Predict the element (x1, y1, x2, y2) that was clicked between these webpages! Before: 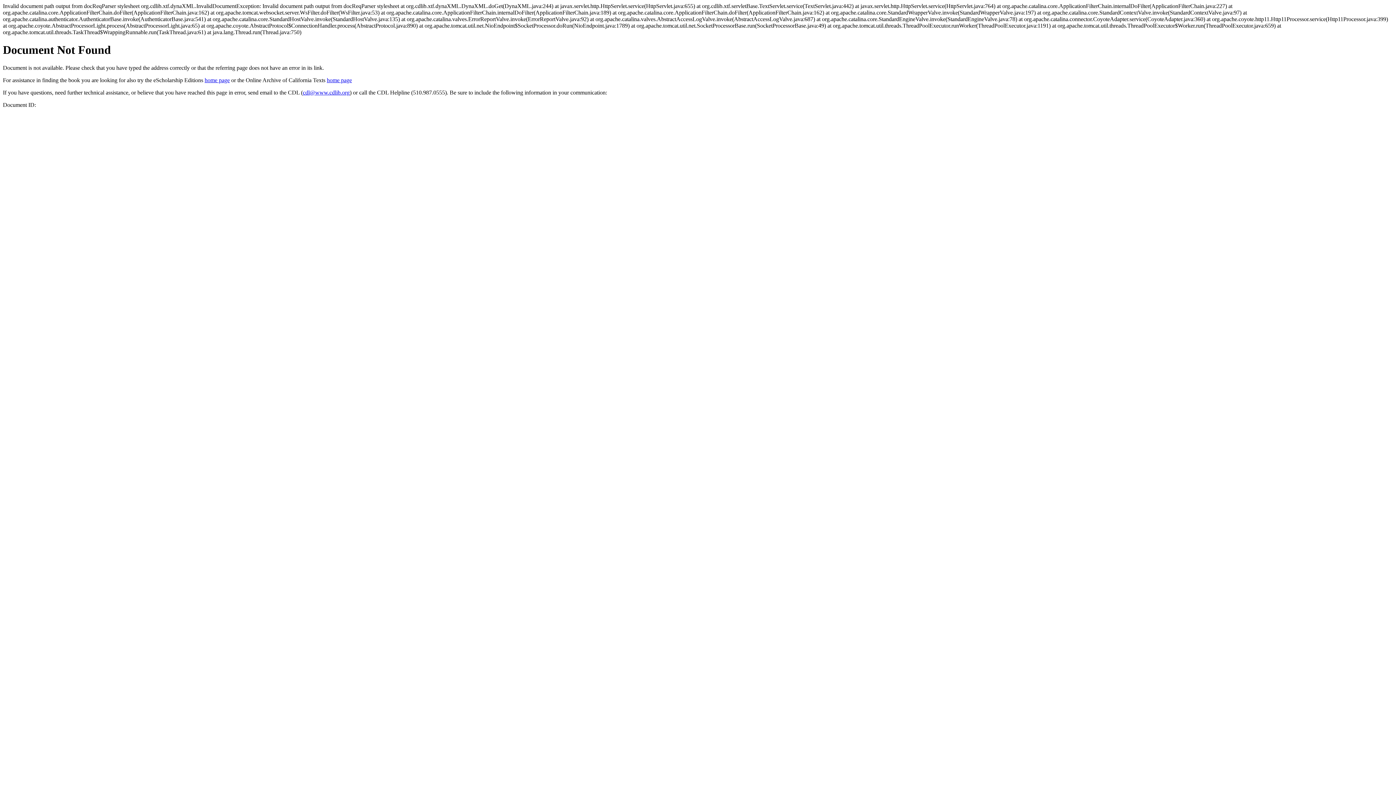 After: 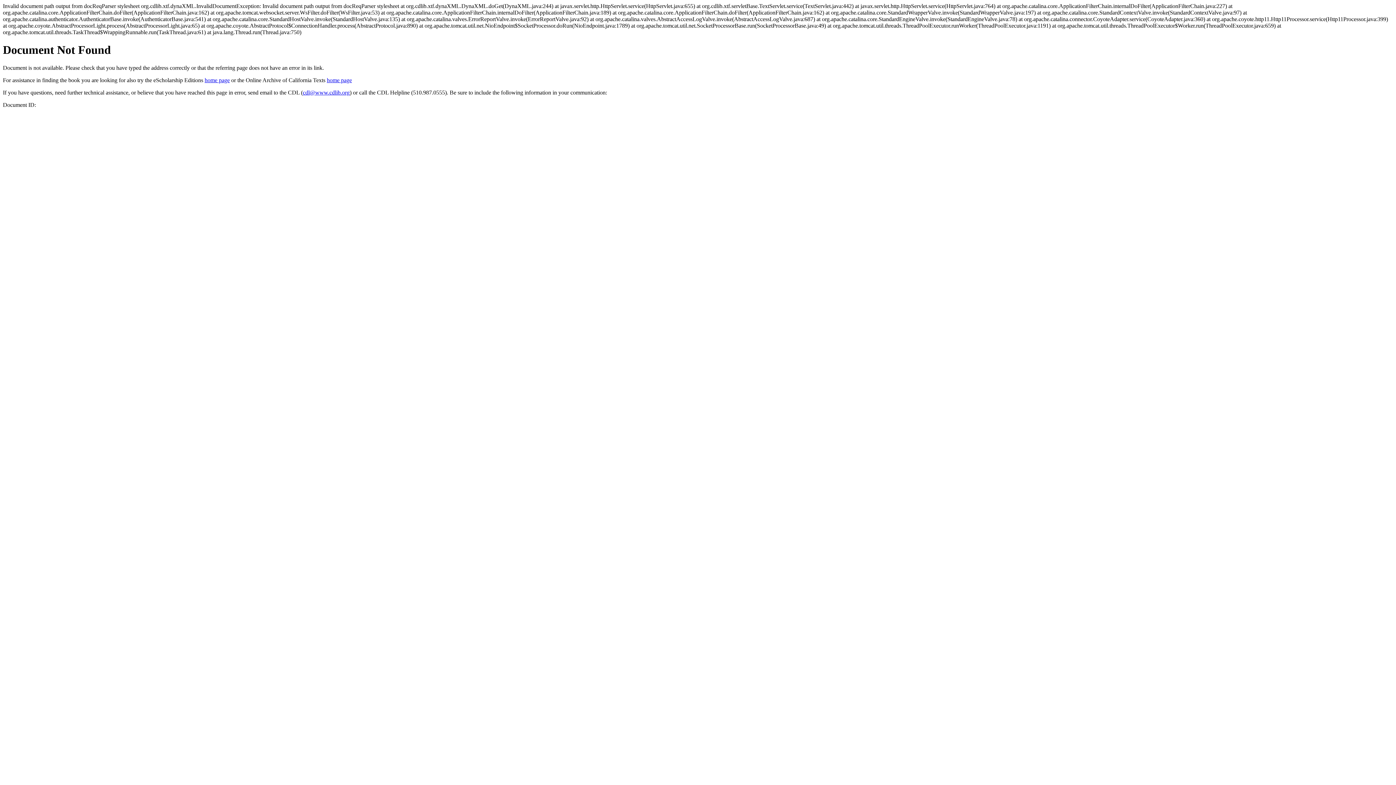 Action: label: cdl@www.cdlib.org bbox: (302, 89, 349, 95)